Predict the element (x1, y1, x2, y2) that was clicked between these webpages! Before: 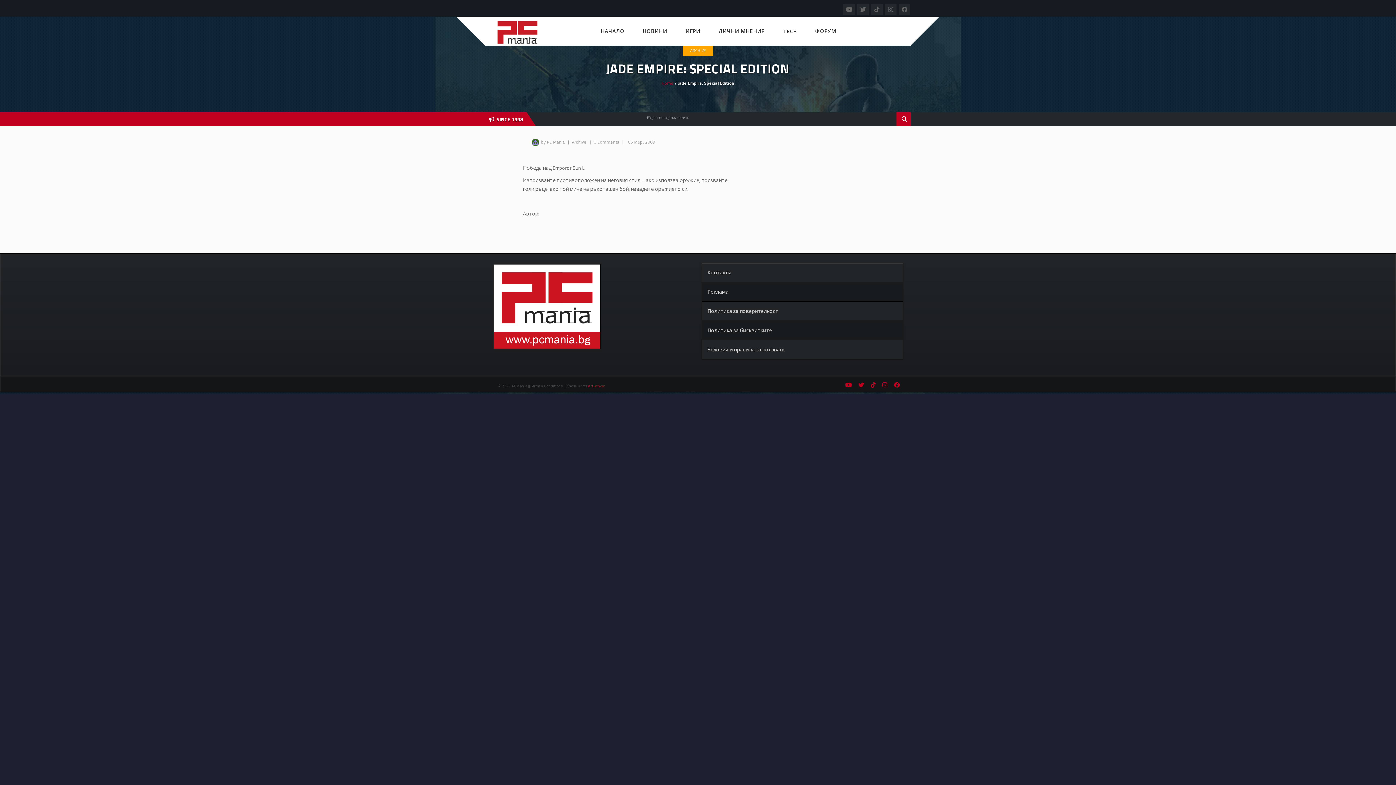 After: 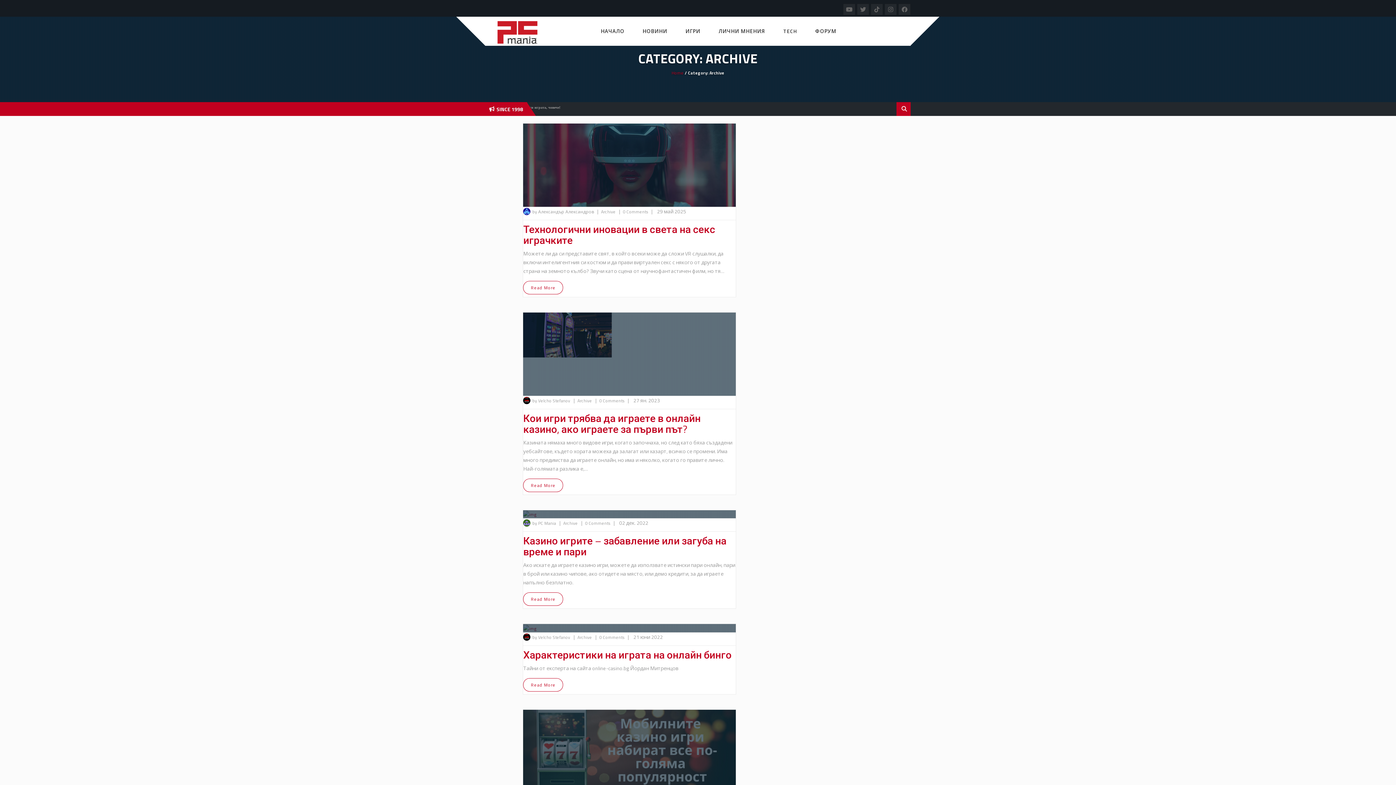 Action: label: ARCHIVE bbox: (683, 45, 713, 56)